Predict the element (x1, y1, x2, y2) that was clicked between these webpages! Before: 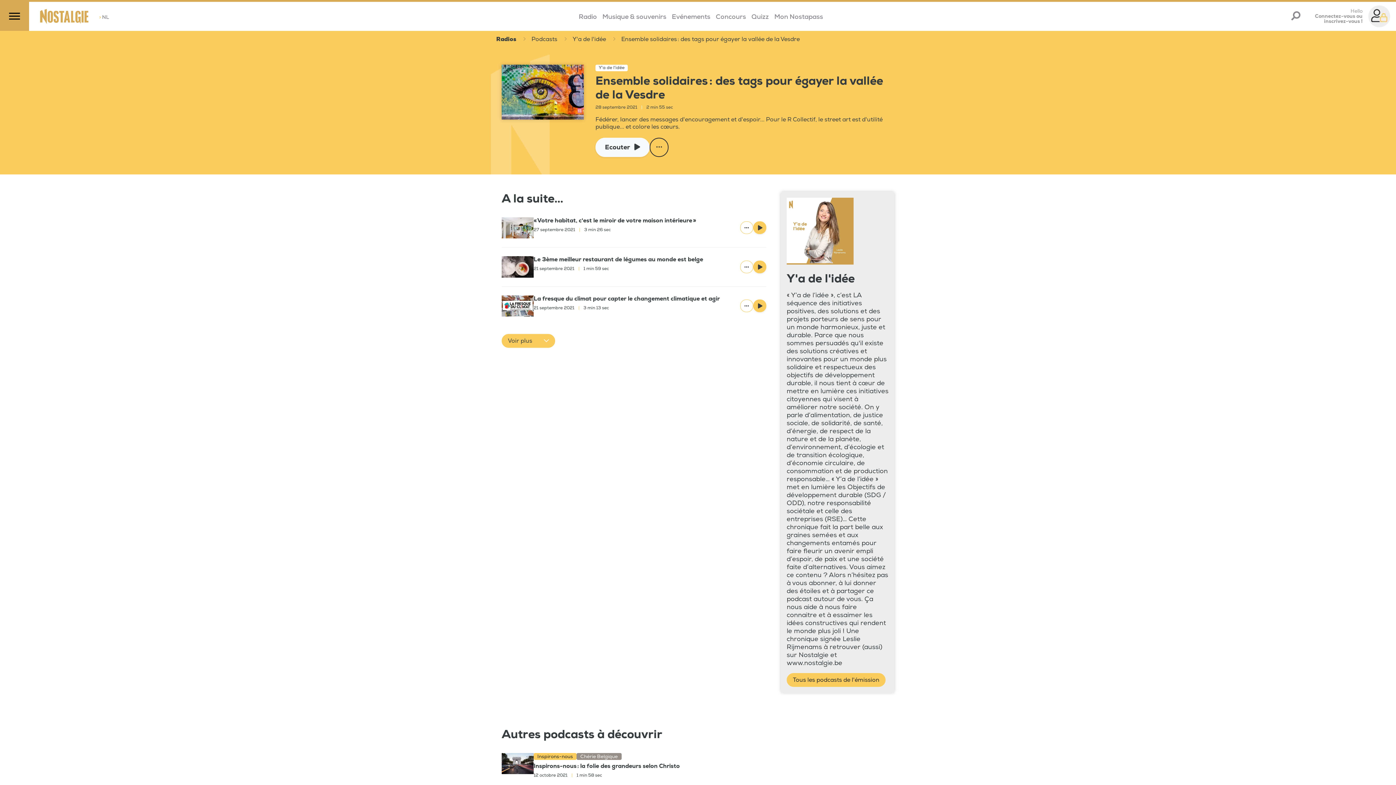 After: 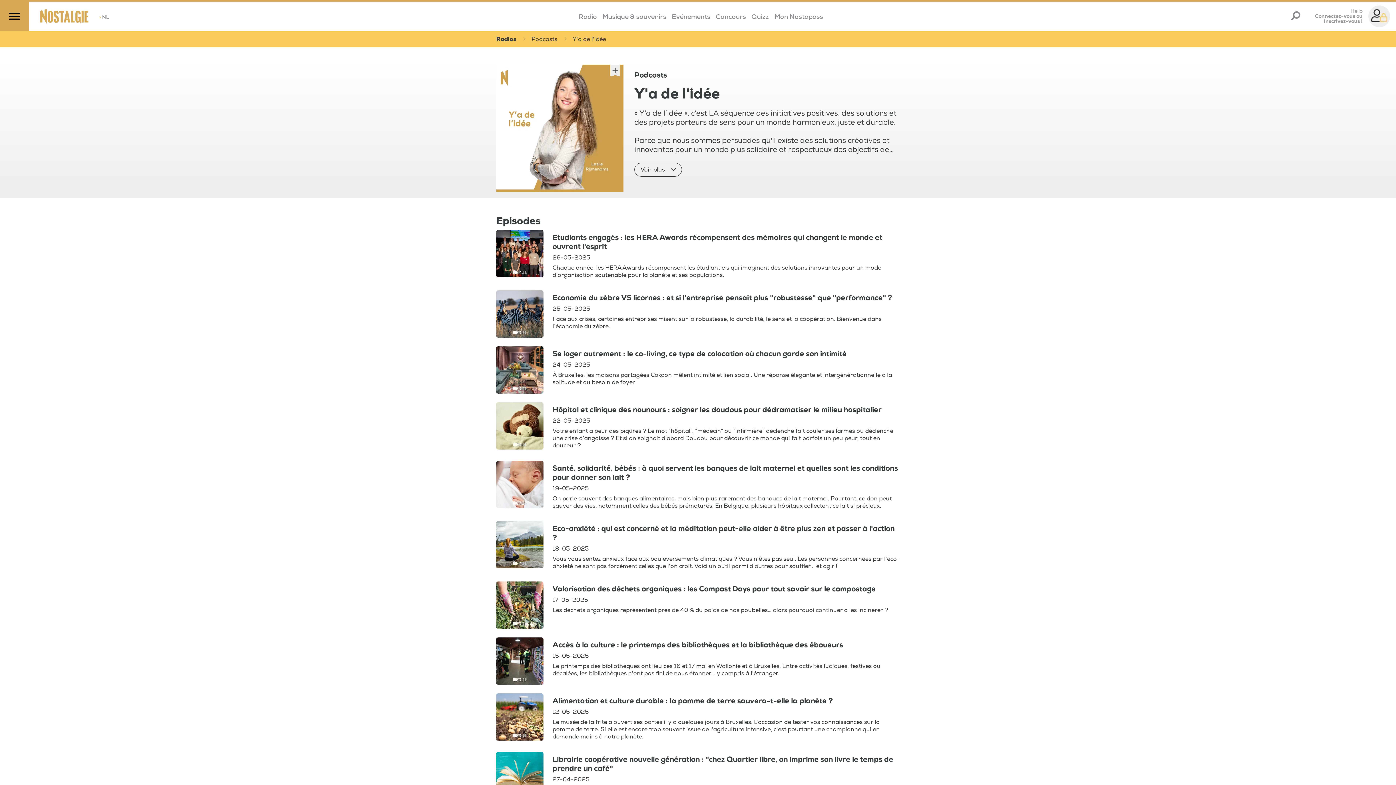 Action: bbox: (558, 35, 606, 42) label: Y'a de l'idée